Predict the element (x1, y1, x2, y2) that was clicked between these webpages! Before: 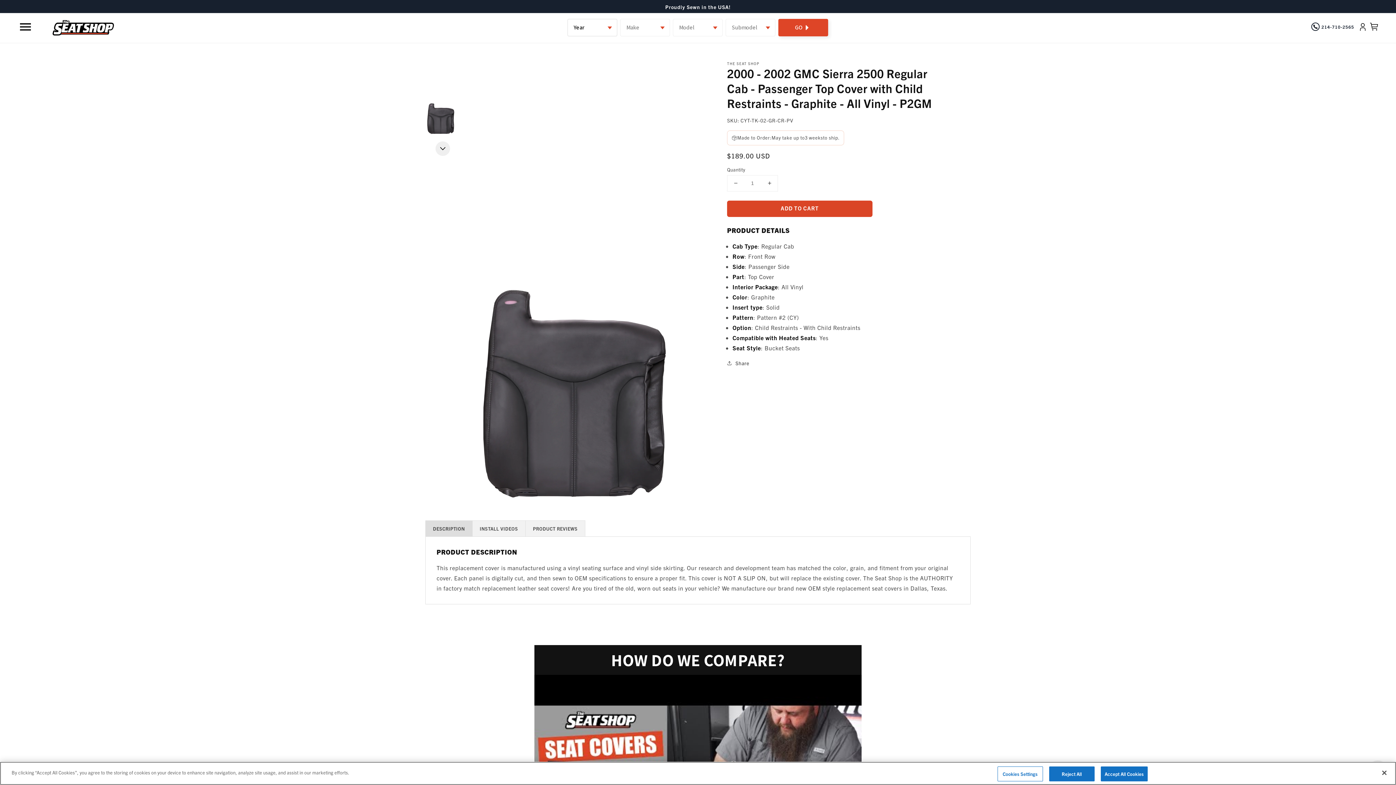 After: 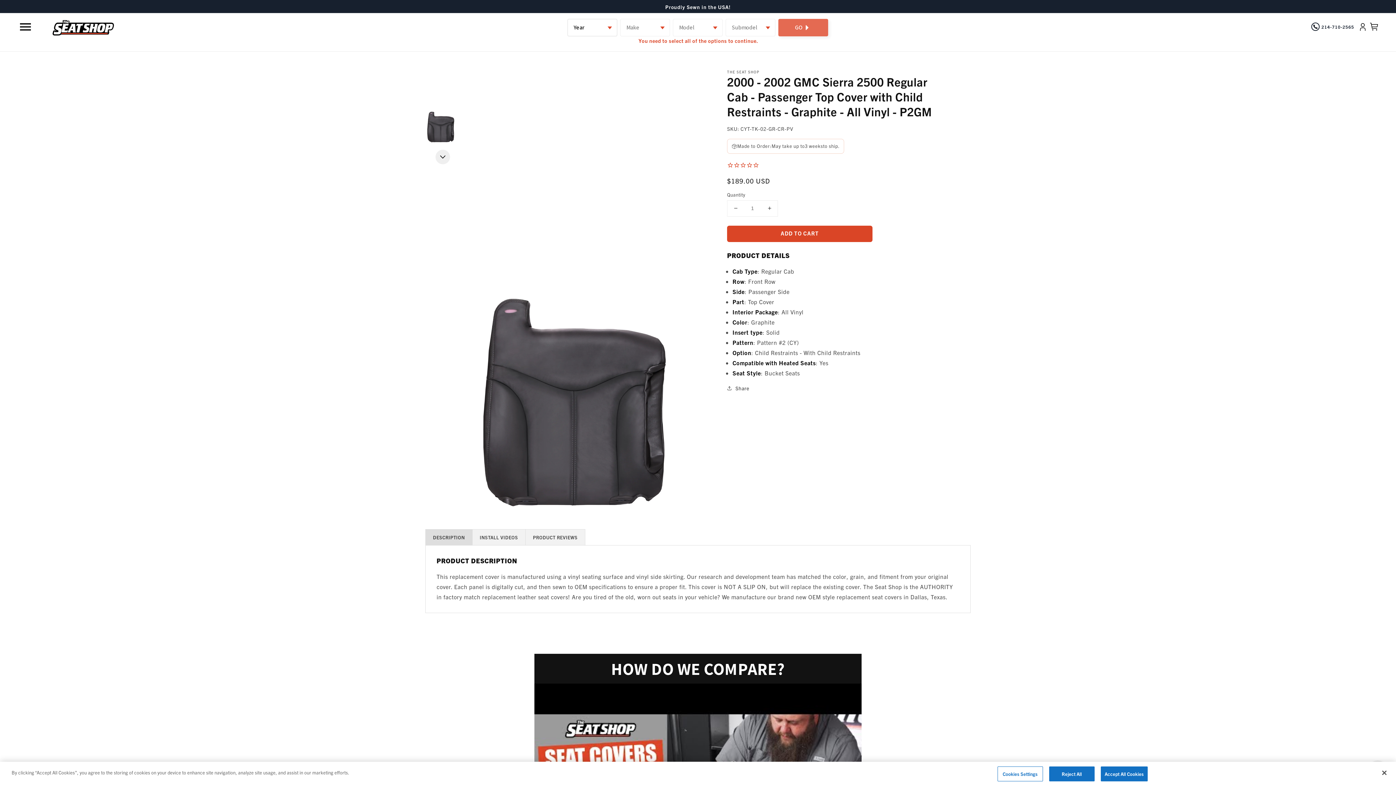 Action: label: GO bbox: (778, 18, 828, 36)